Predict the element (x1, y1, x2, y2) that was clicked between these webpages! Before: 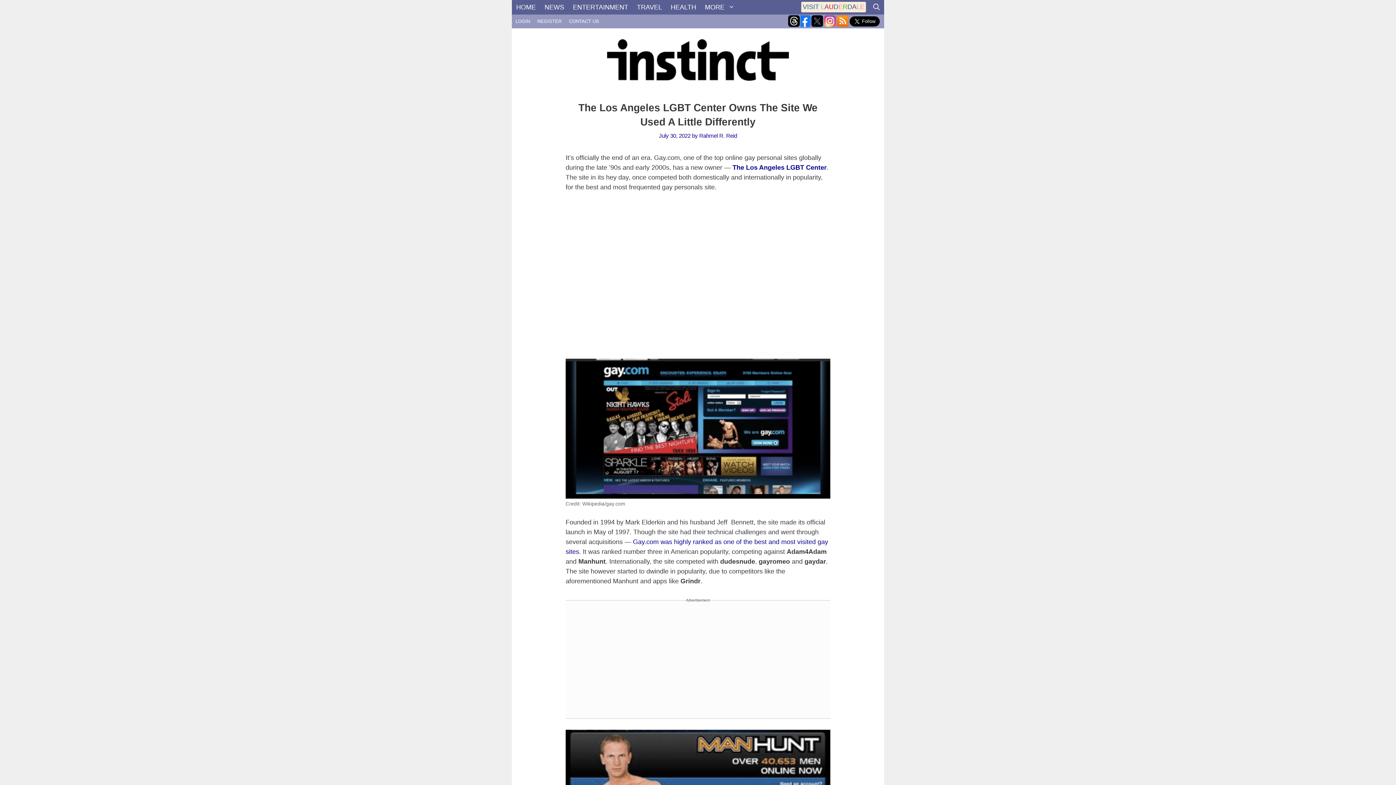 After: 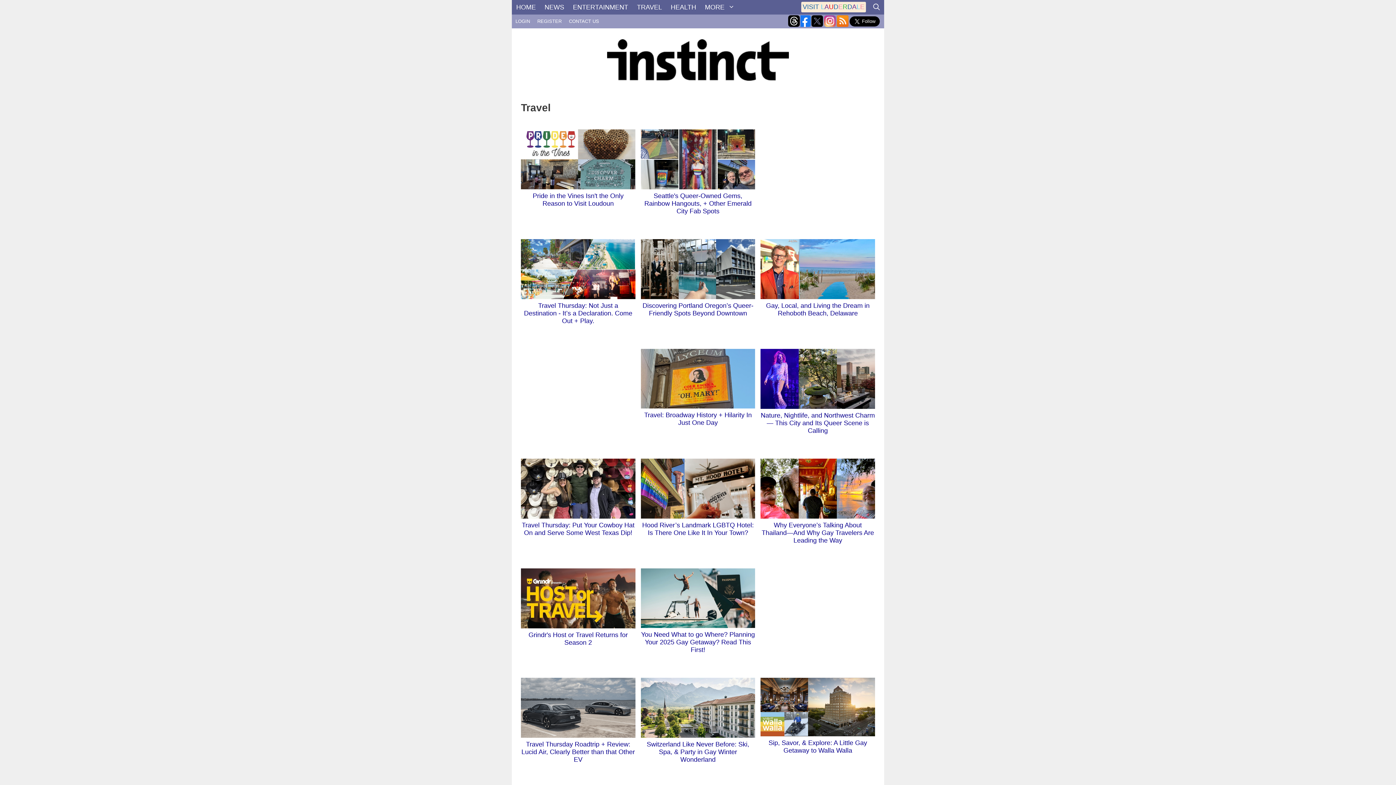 Action: bbox: (632, 0, 666, 14) label: TRAVEL